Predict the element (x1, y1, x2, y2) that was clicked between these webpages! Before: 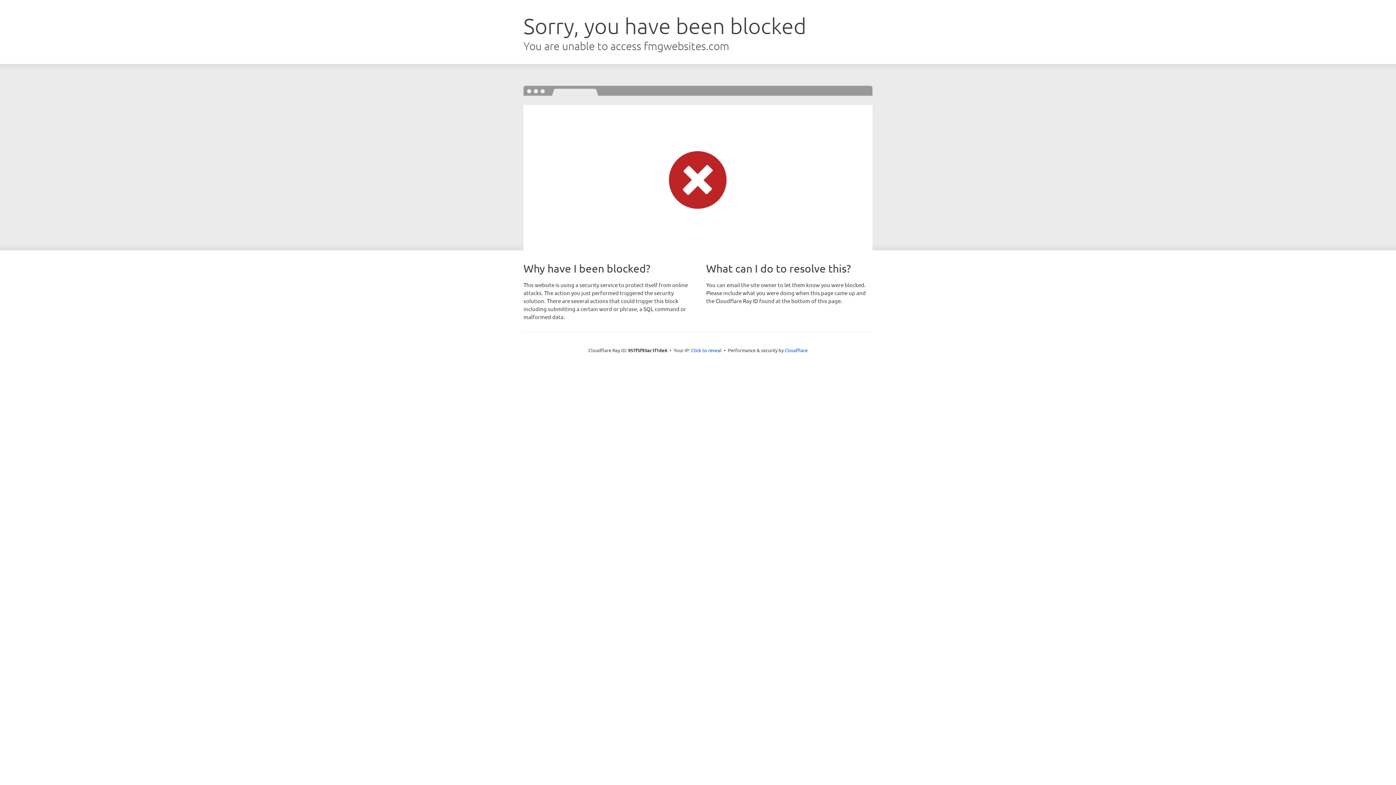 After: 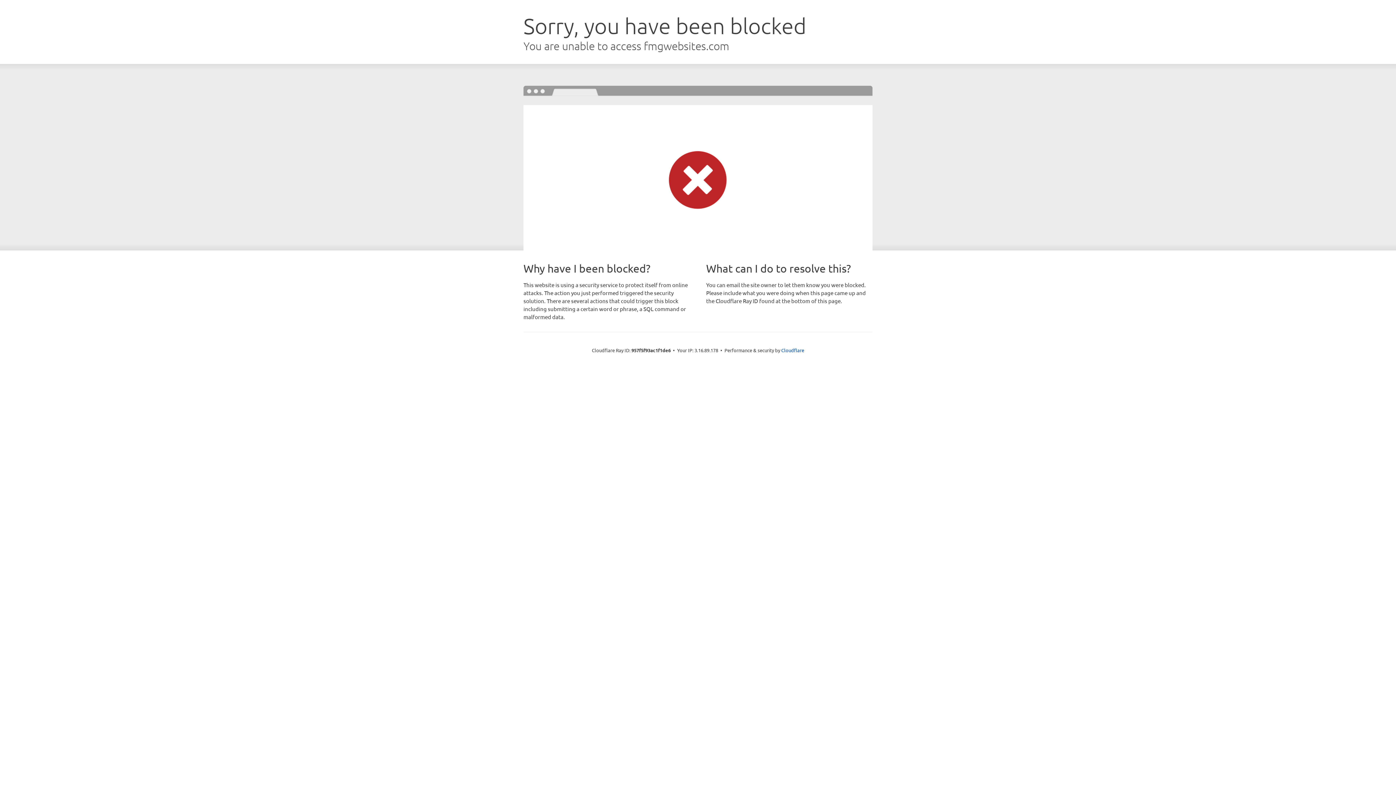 Action: label: Click to reveal bbox: (691, 346, 721, 353)